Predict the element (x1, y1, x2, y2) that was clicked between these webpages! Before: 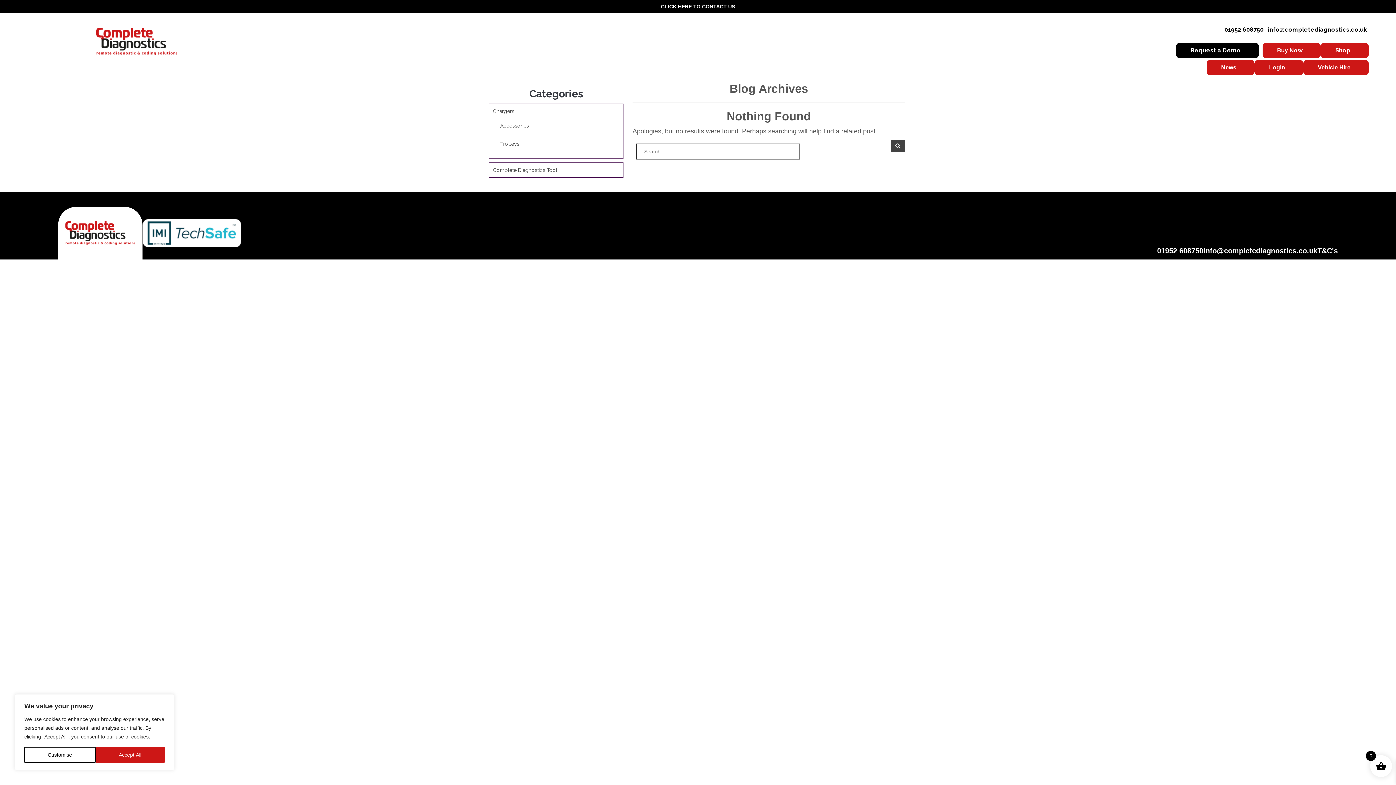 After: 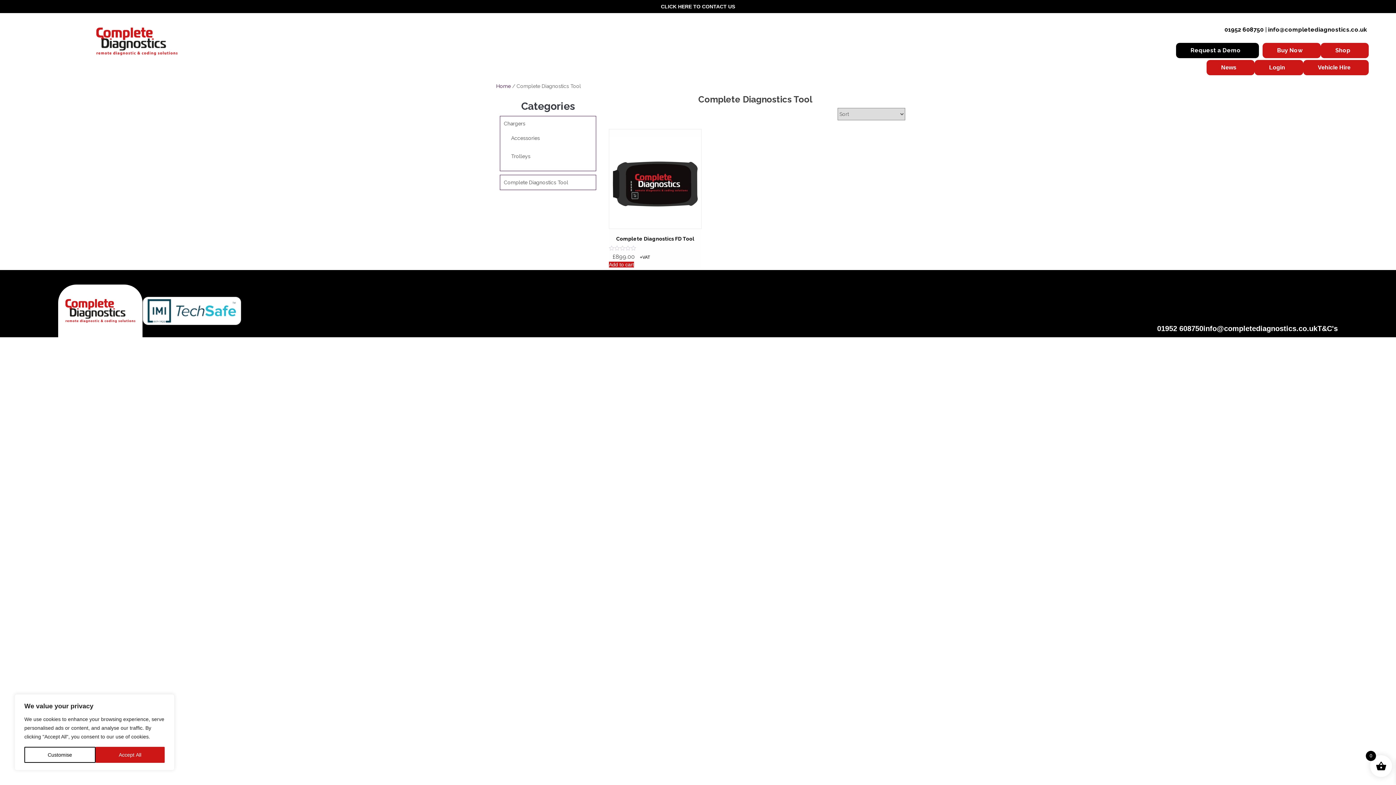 Action: label: Complete Diagnostics Tool bbox: (493, 167, 557, 173)